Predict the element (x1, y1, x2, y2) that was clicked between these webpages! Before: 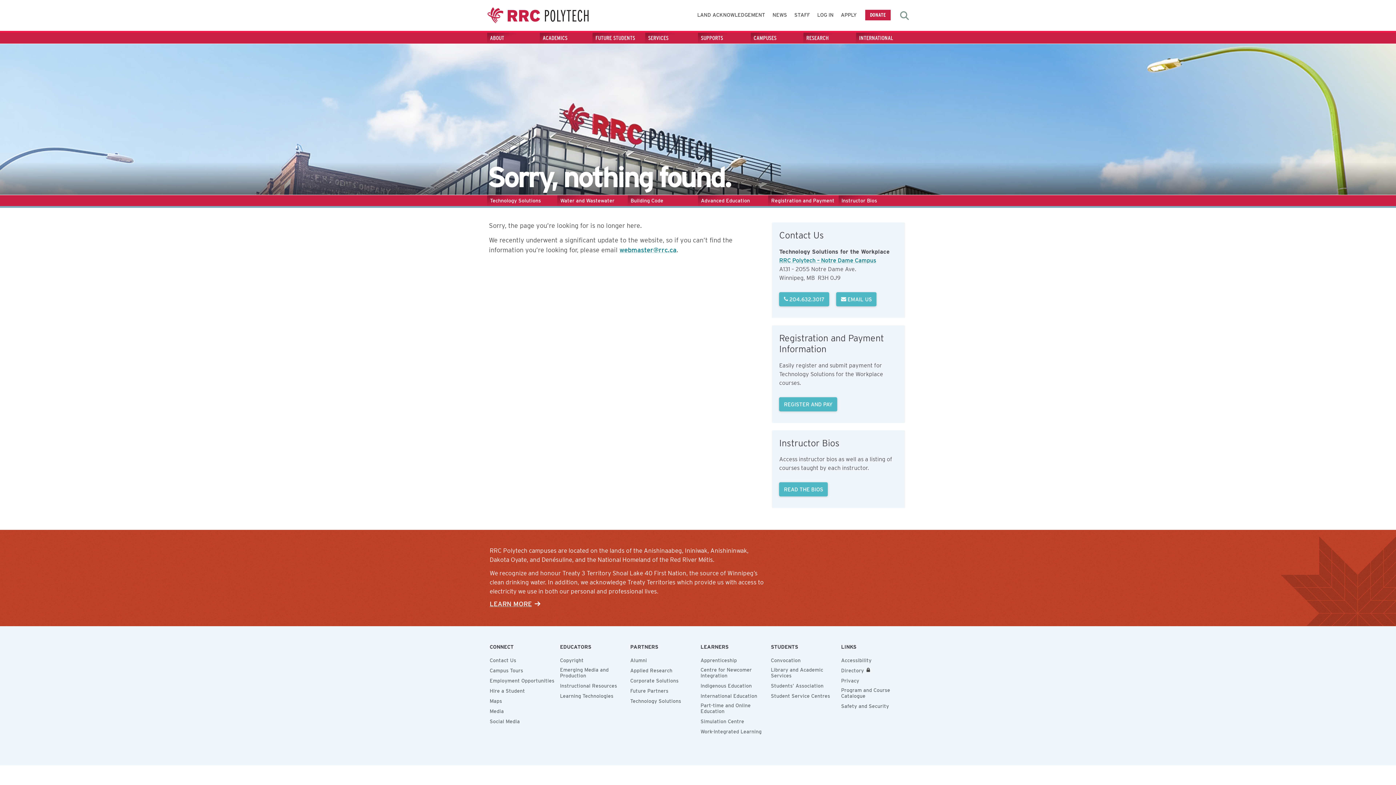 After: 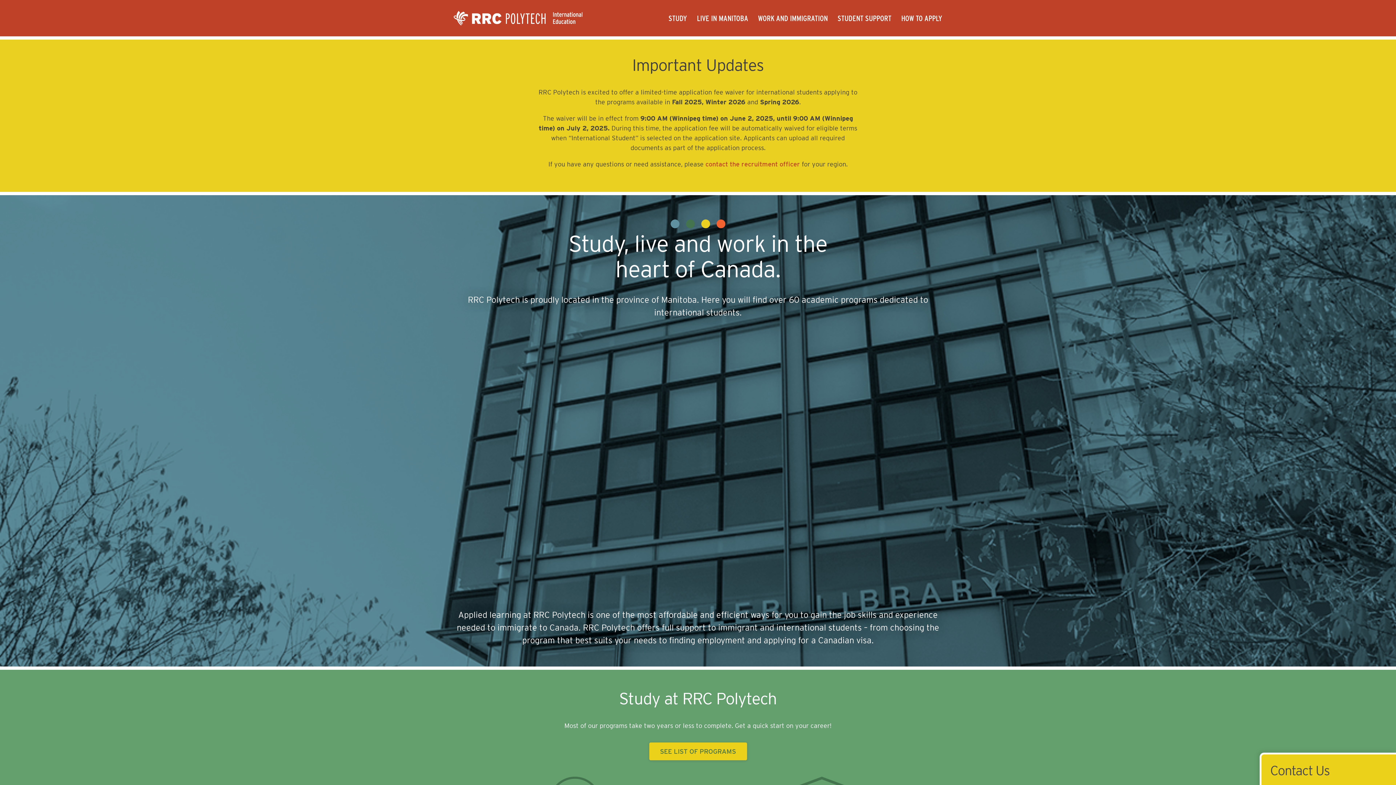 Action: label: International Education bbox: (698, 693, 759, 699)